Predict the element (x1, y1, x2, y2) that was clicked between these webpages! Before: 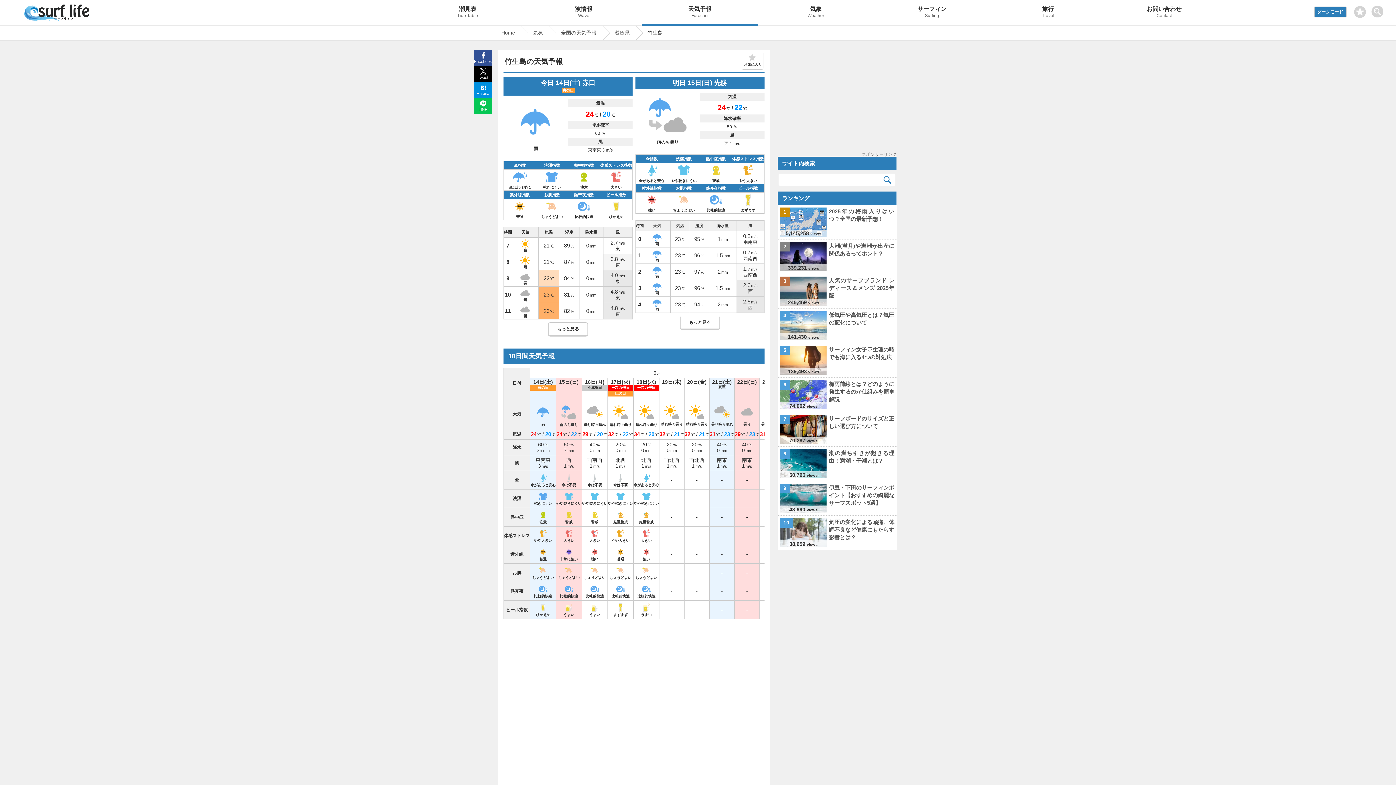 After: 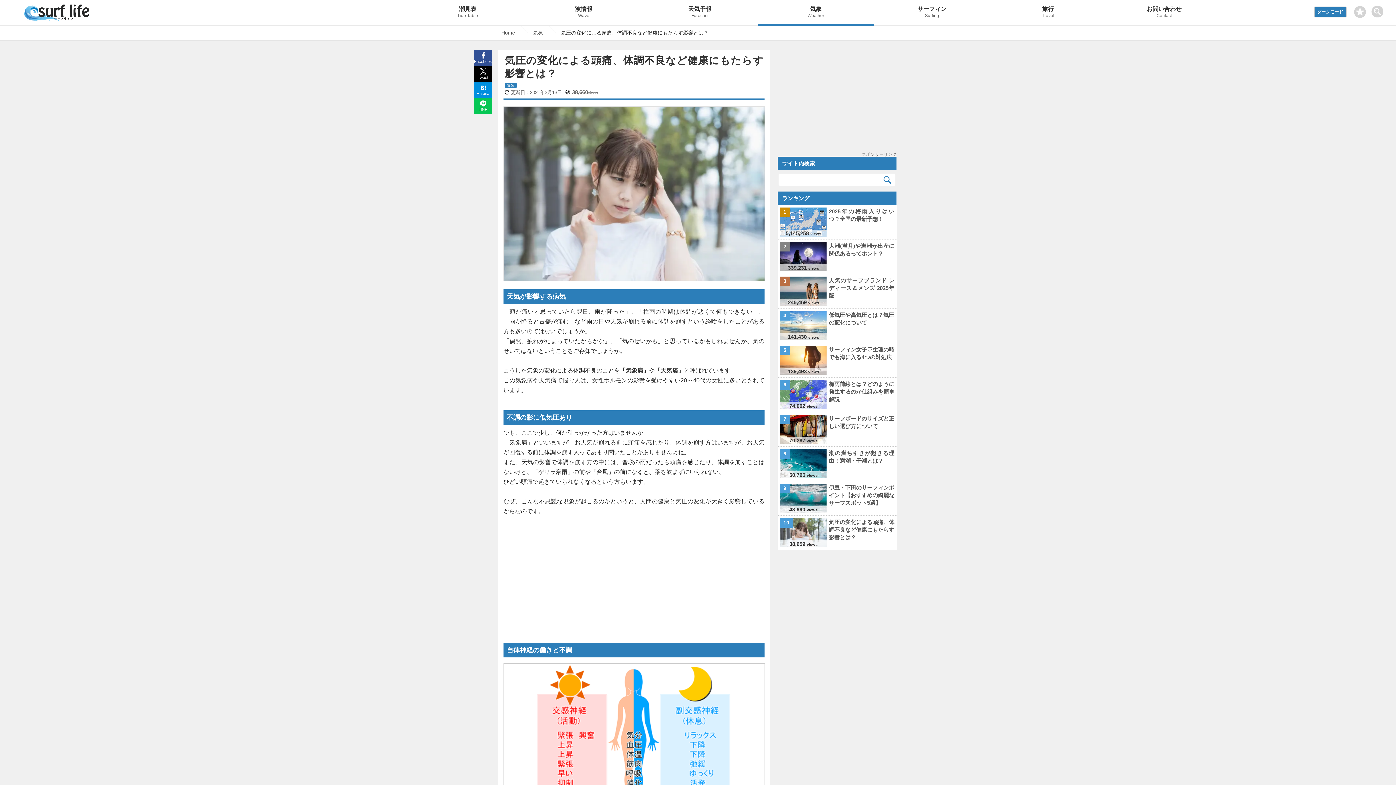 Action: bbox: (829, 519, 894, 540) label: 気圧の変化による頭痛、体調不良など健康にもたらす影響とは？